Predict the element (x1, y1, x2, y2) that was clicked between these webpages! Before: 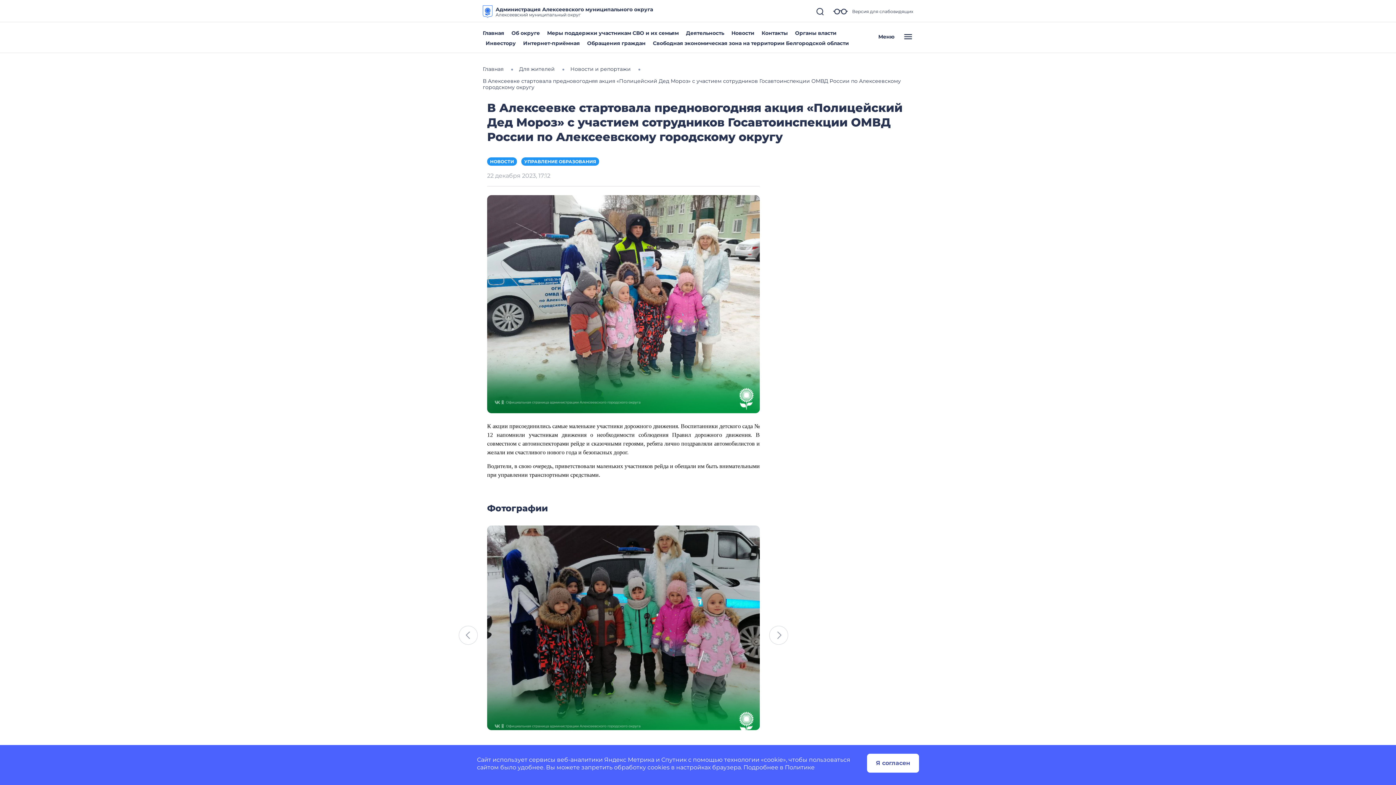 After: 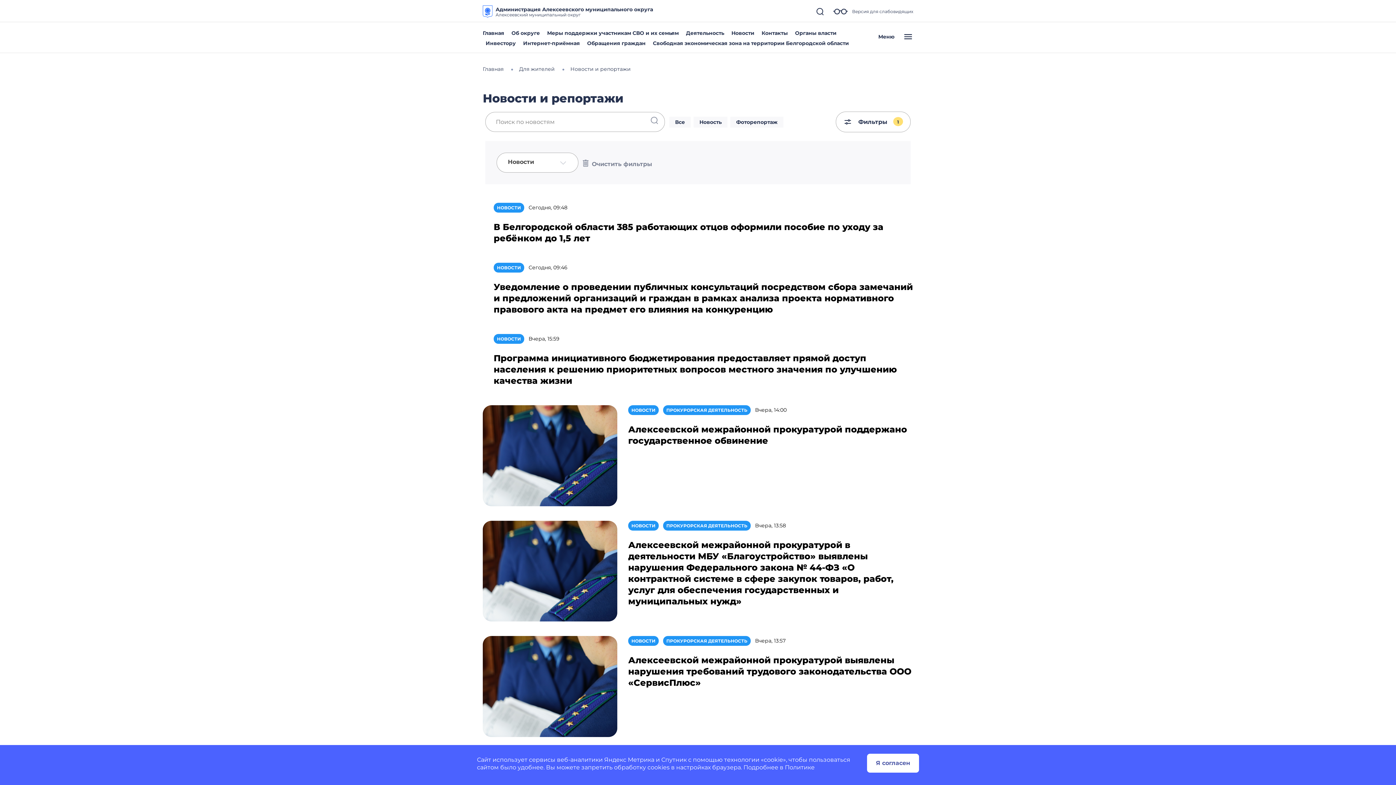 Action: bbox: (487, 157, 517, 165) label: НОВОСТИ